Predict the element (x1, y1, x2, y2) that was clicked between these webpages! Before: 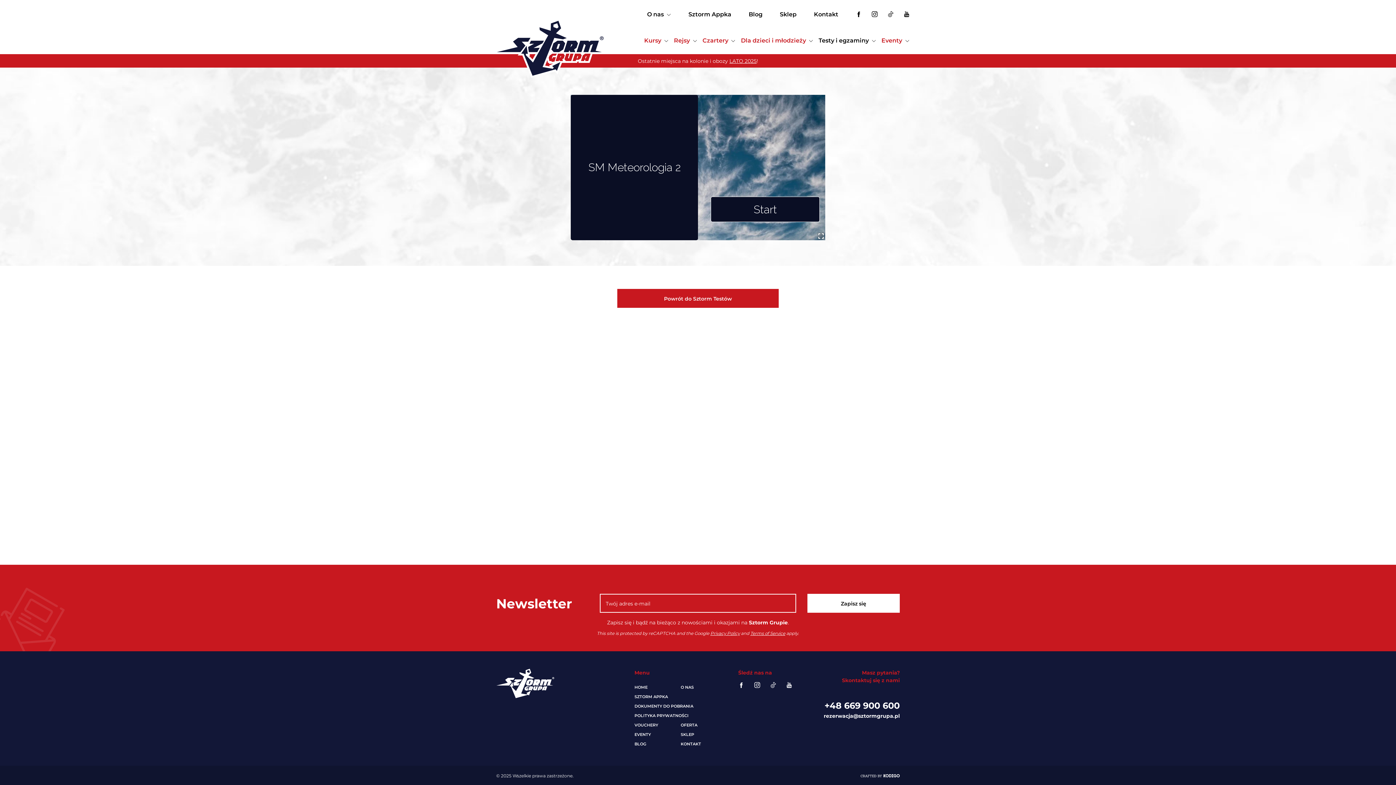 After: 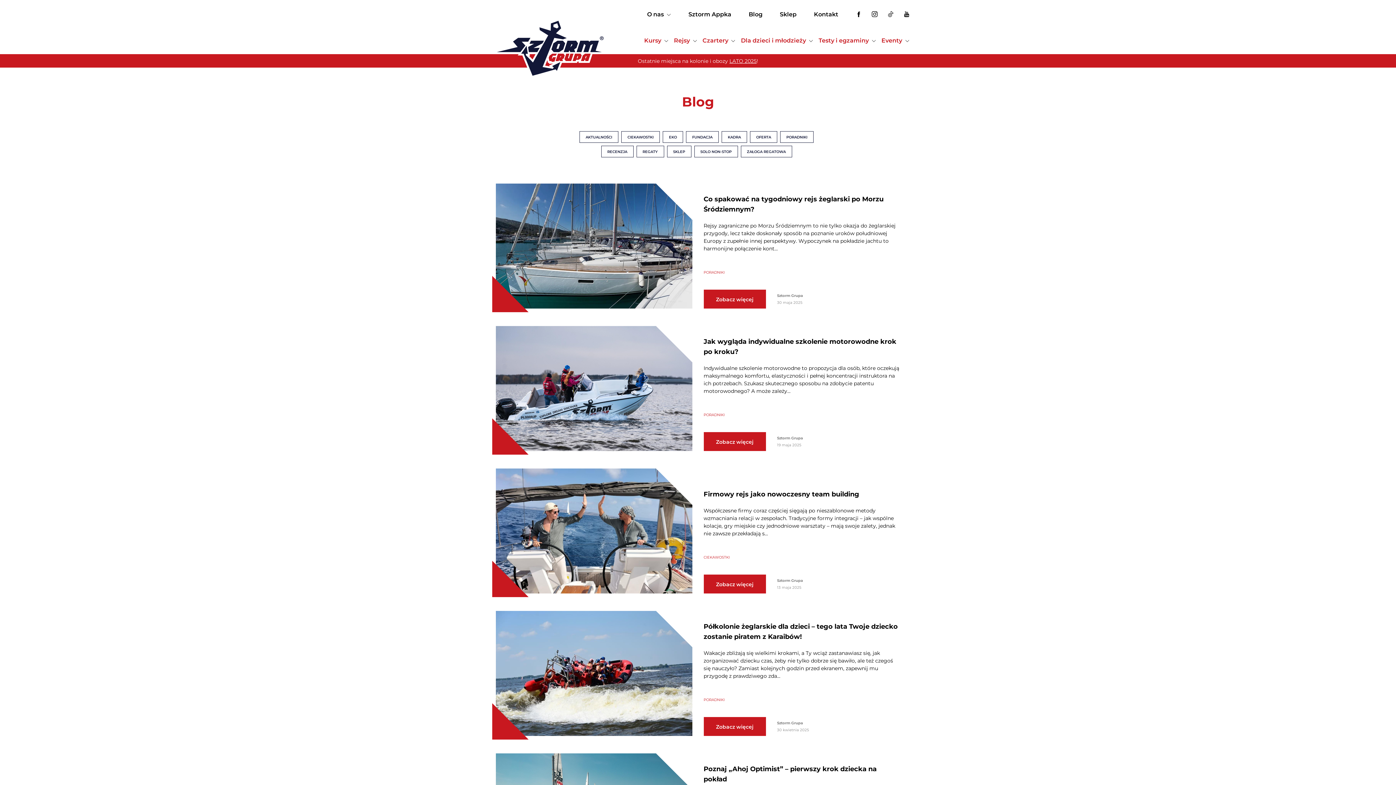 Action: label: Blog bbox: (747, 8, 764, 19)